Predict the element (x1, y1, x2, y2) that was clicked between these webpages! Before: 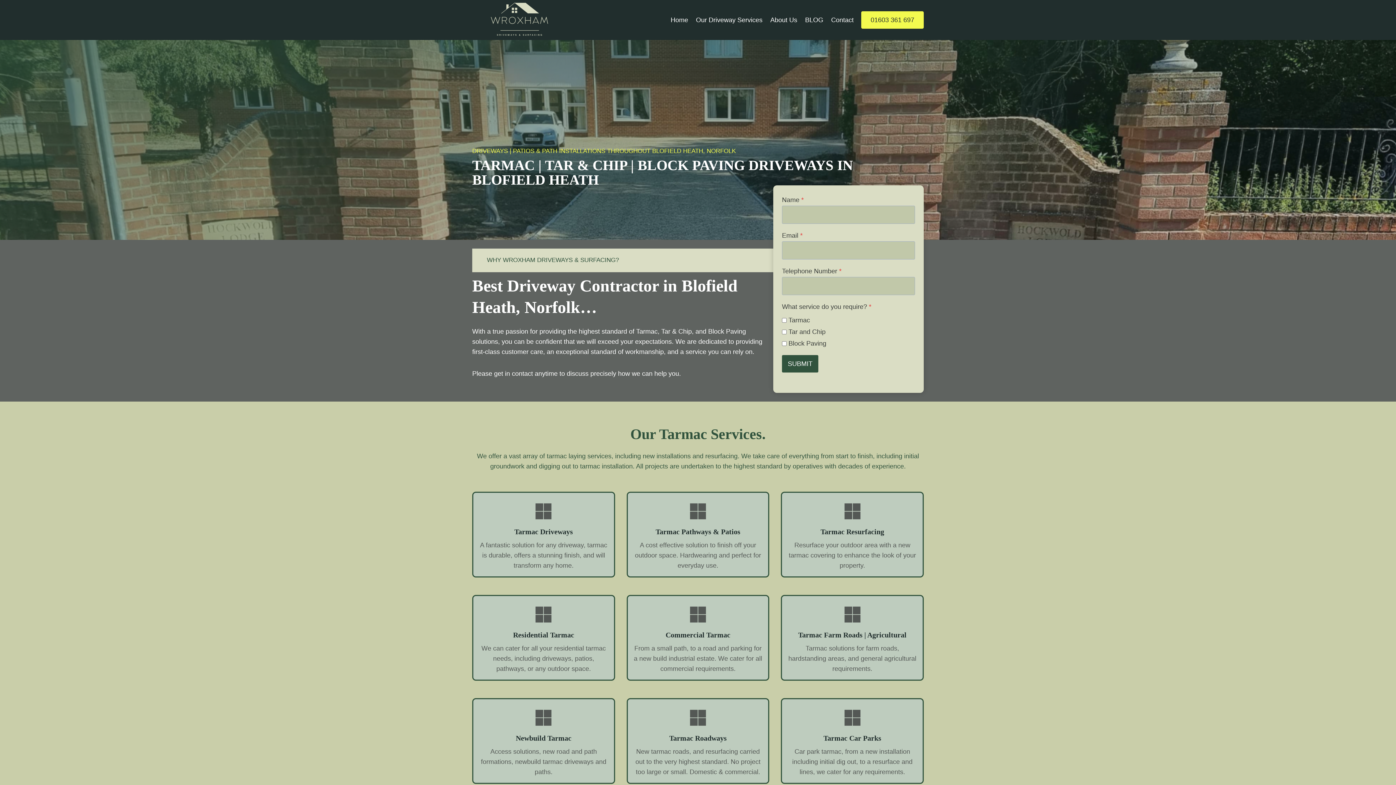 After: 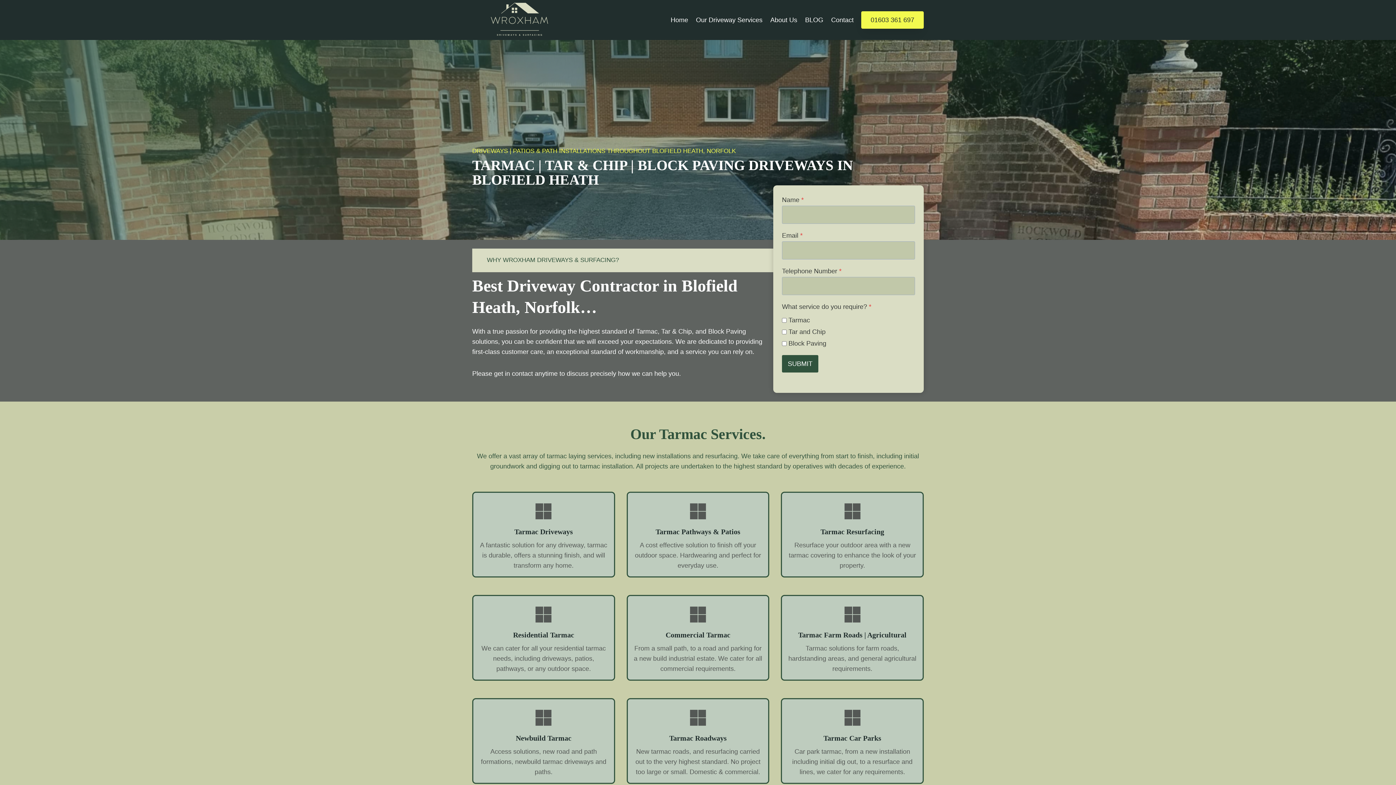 Action: label: 01603 361 697 bbox: (861, 11, 924, 28)